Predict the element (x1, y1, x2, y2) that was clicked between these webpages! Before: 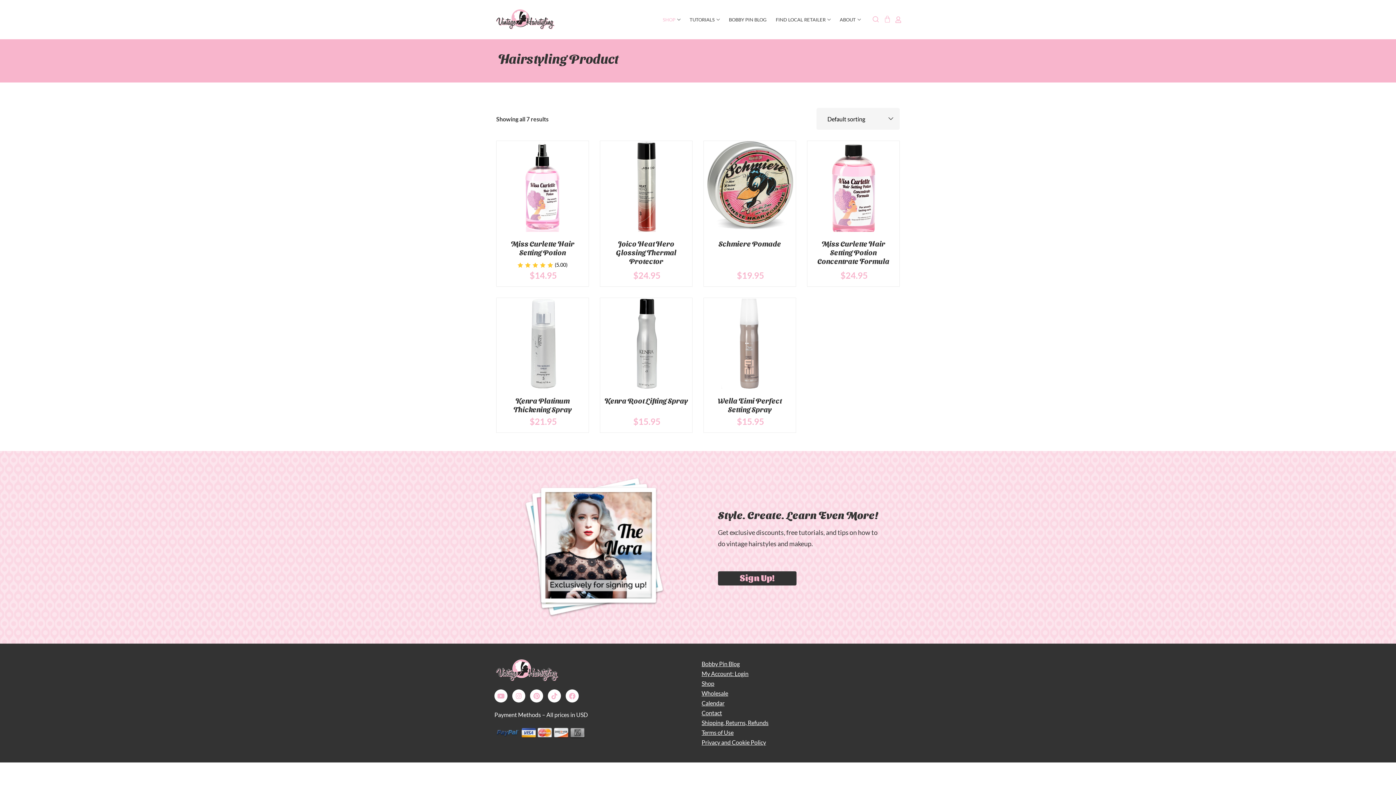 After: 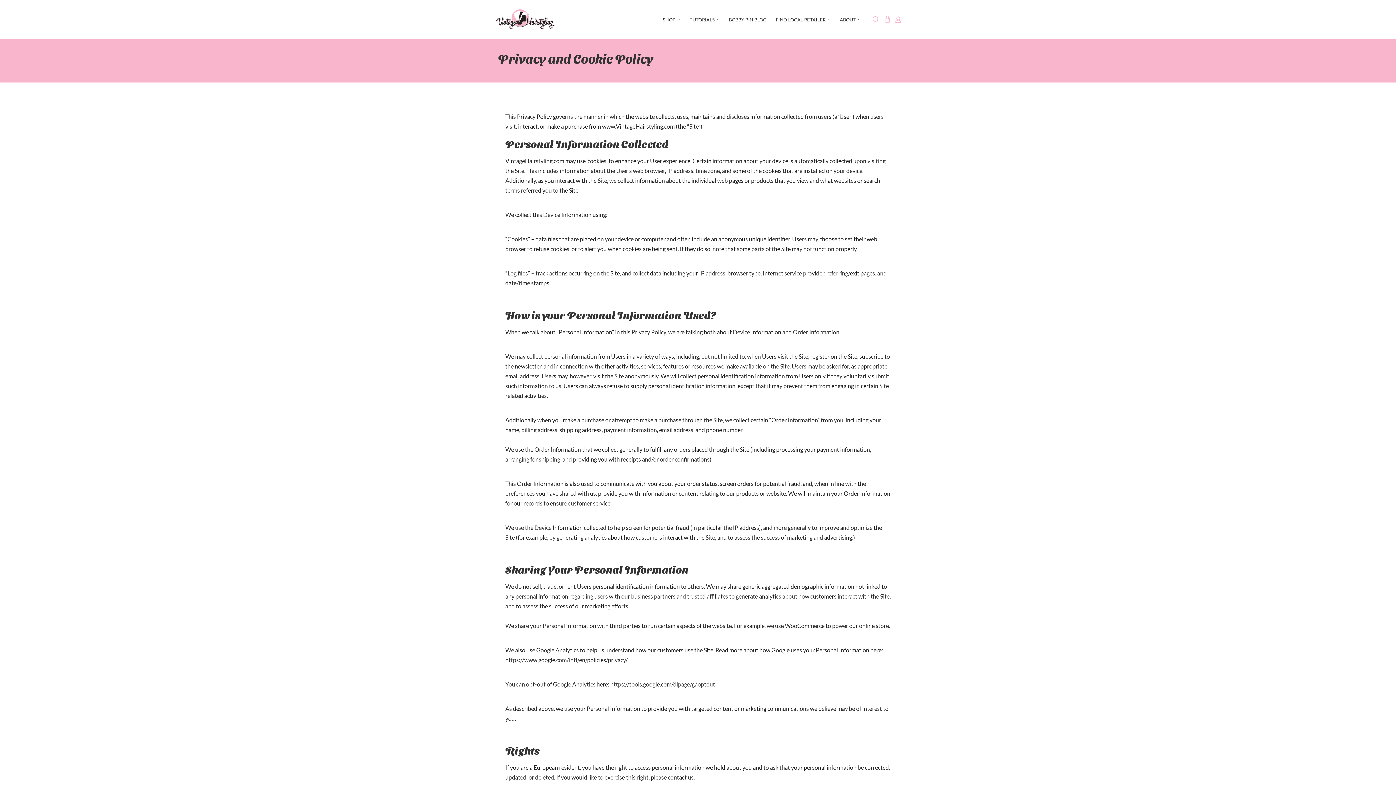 Action: bbox: (701, 739, 766, 746) label: Privacy and Cookie Policy